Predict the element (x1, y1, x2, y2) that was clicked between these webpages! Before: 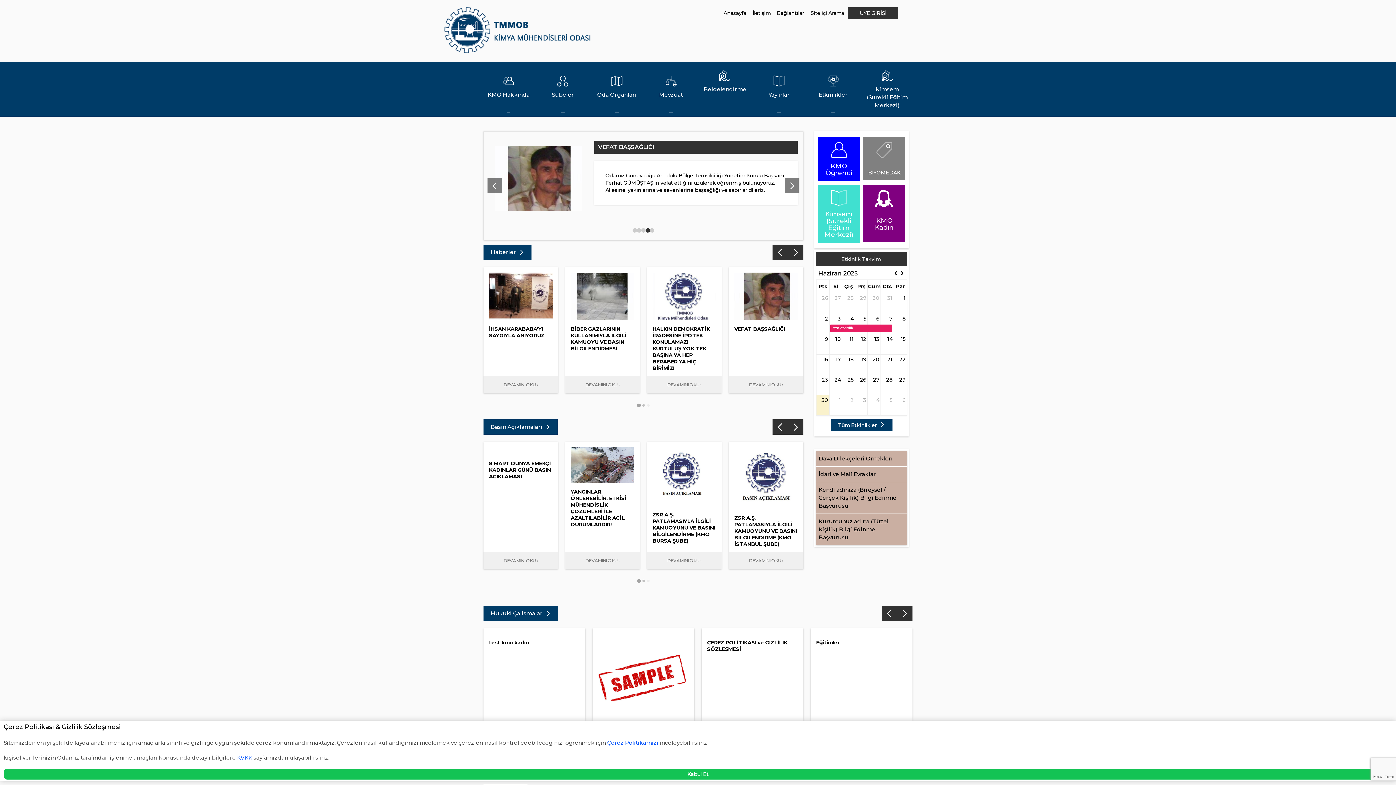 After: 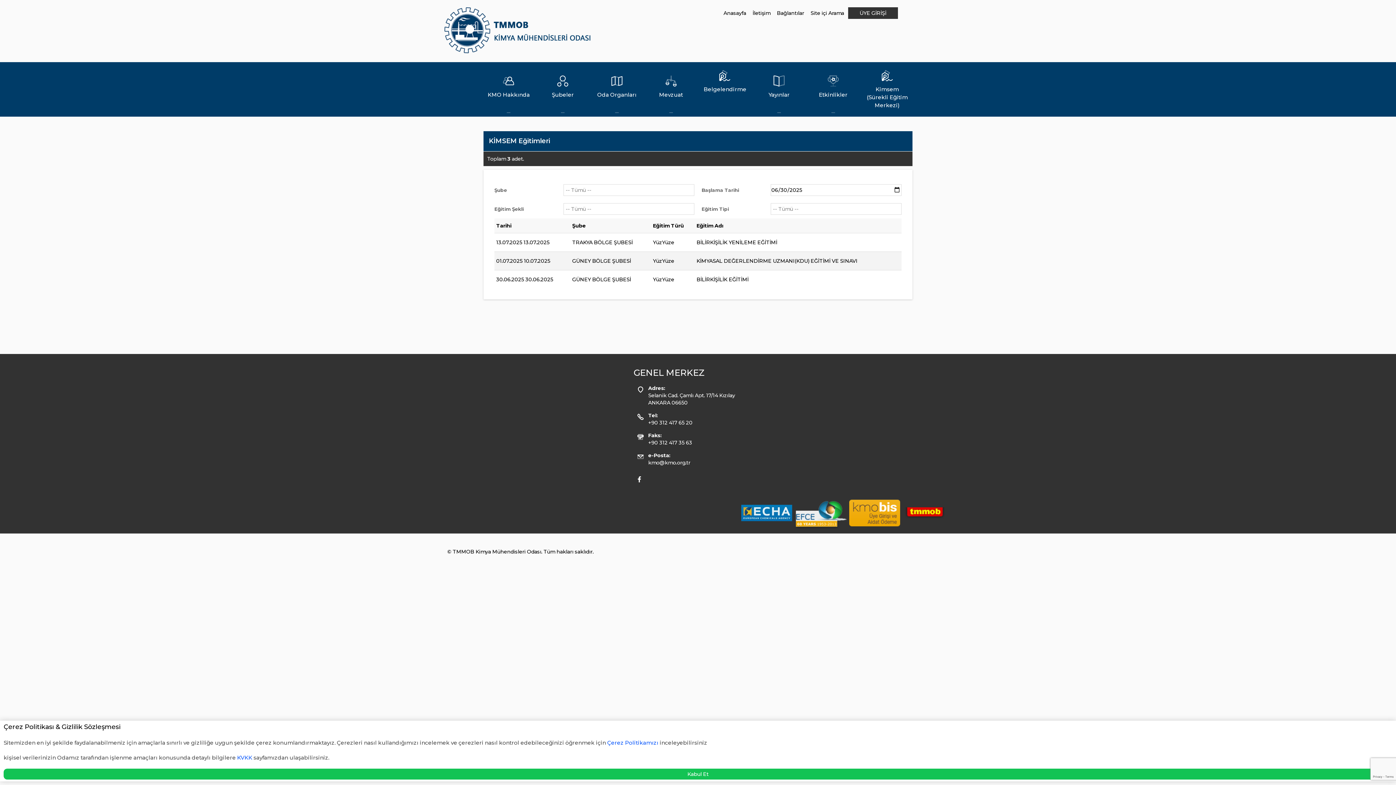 Action: bbox: (862, 65, 912, 113) label: Kimsem (Sürekli Eğitim Merkezi)